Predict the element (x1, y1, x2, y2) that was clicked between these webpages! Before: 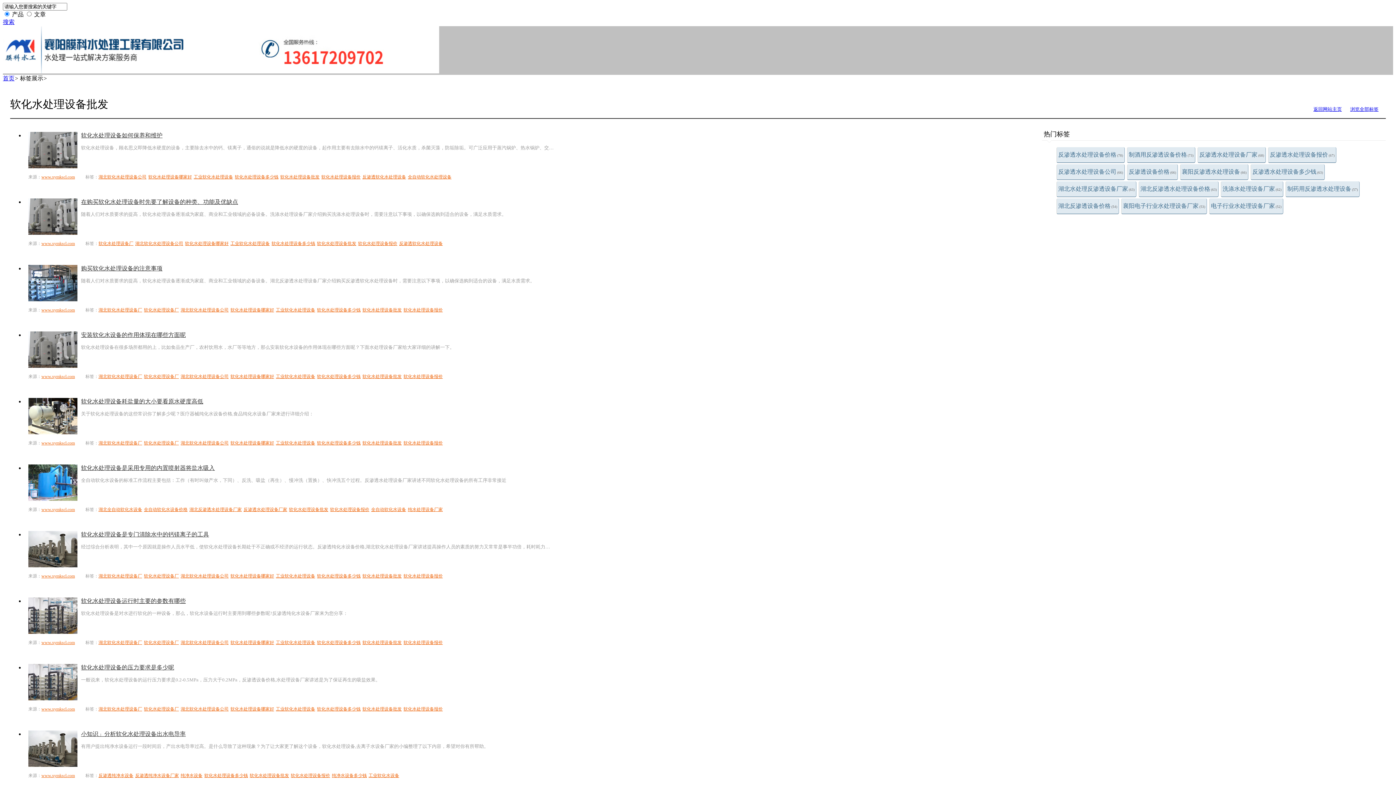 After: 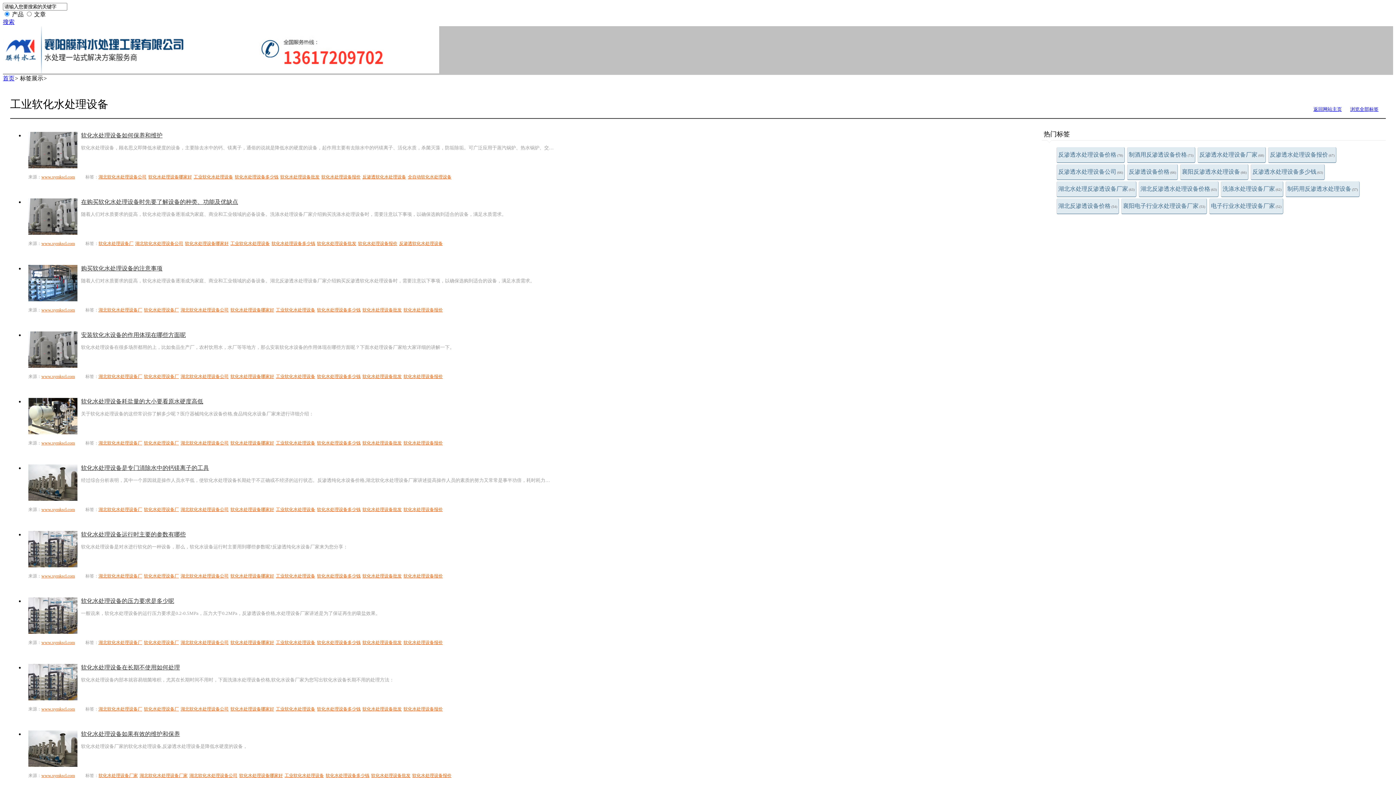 Action: label: 工业软化水处理设备 bbox: (276, 706, 315, 712)